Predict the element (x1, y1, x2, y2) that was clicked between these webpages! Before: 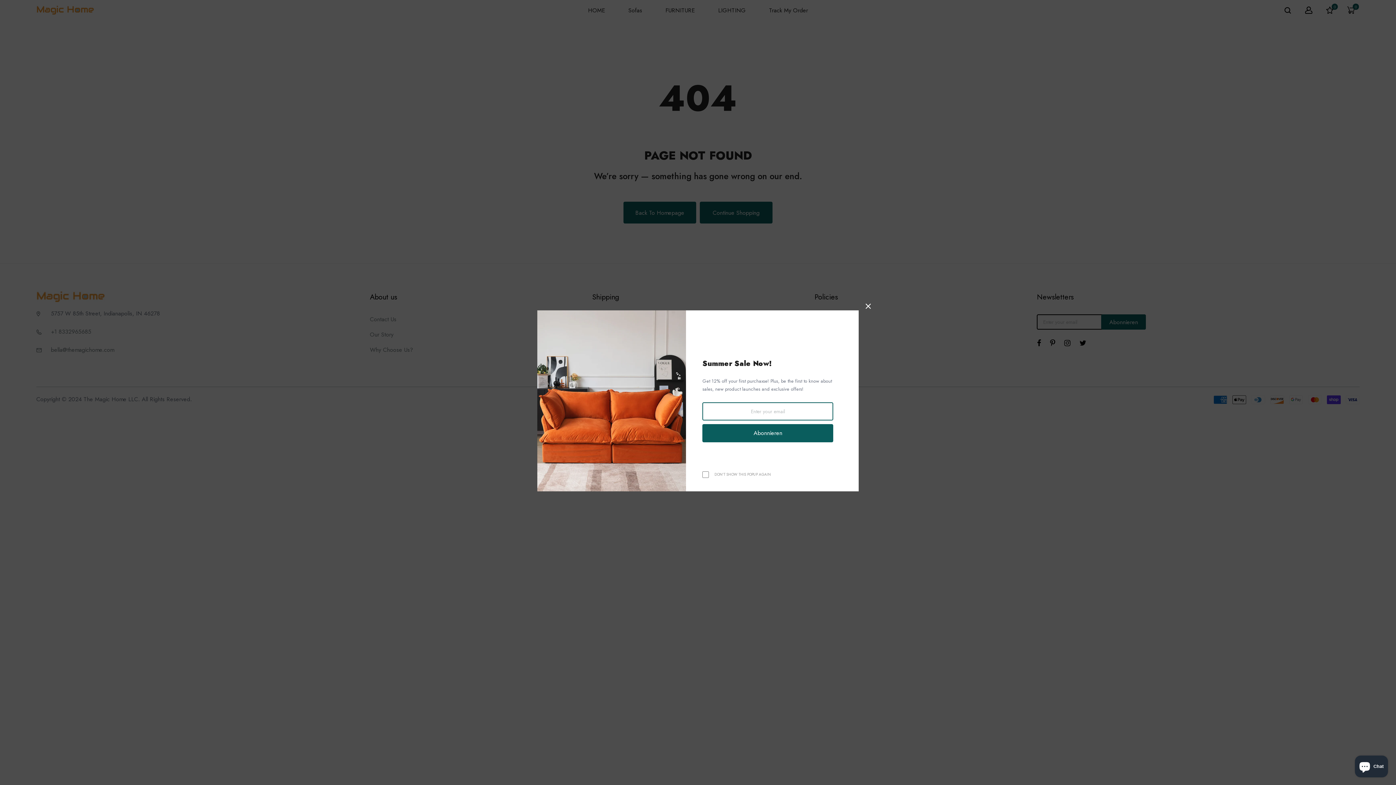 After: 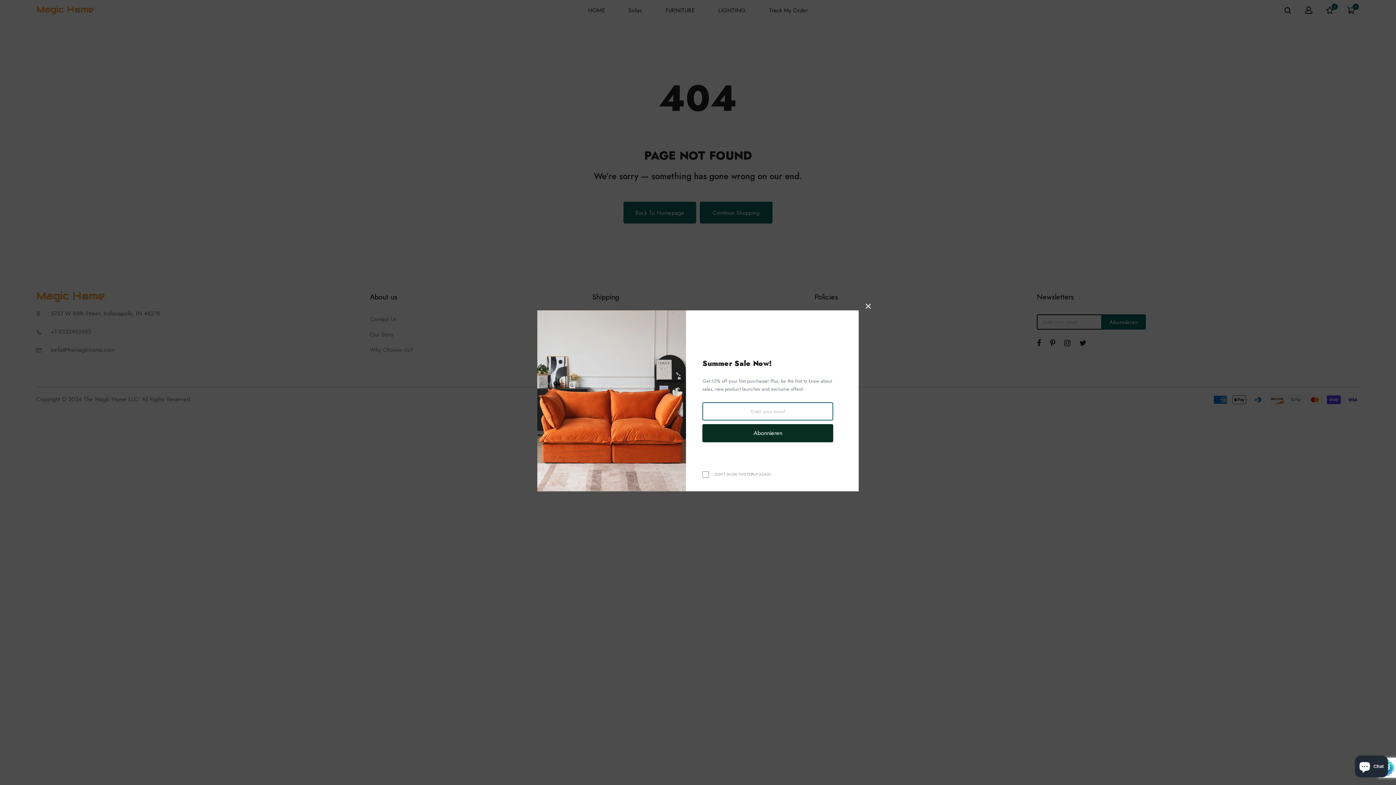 Action: bbox: (702, 424, 833, 442) label: Abonnieren